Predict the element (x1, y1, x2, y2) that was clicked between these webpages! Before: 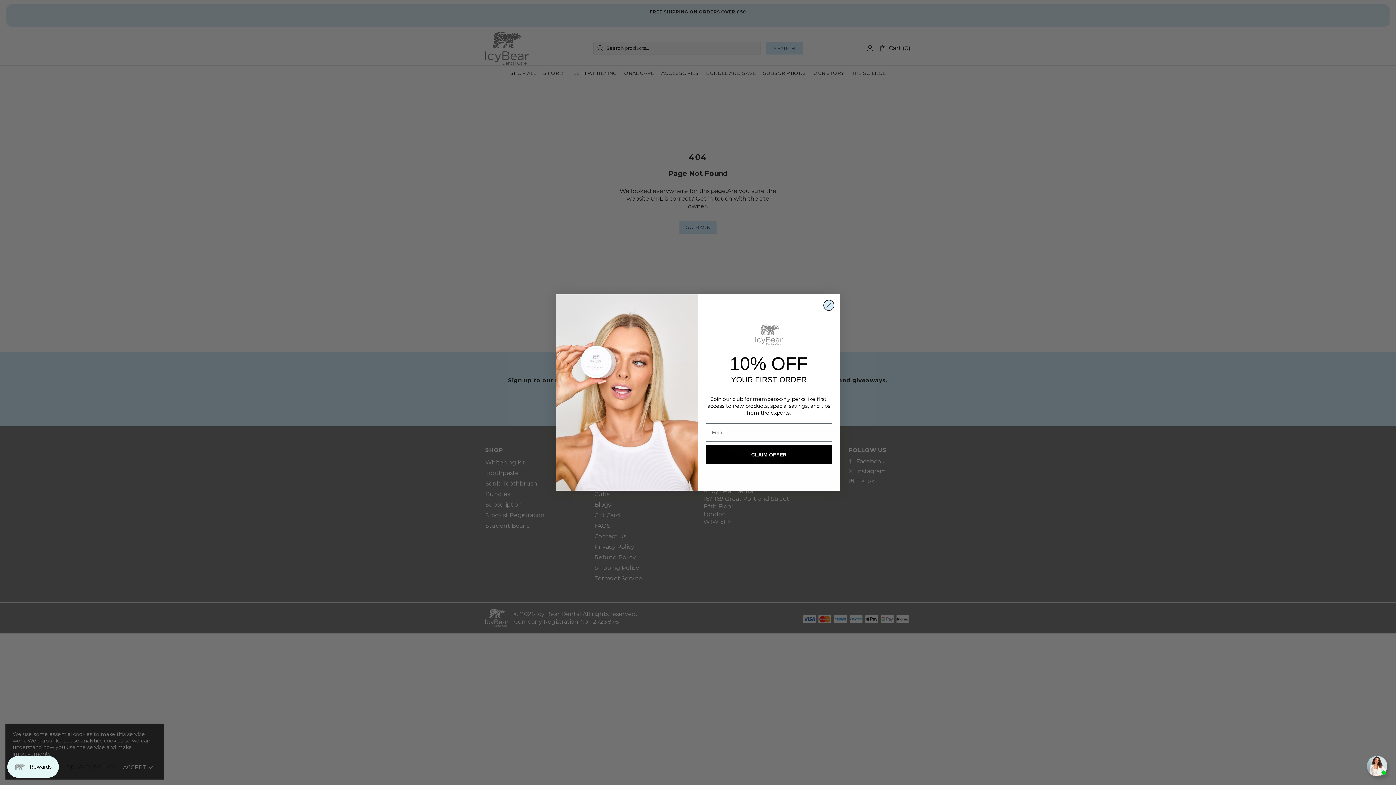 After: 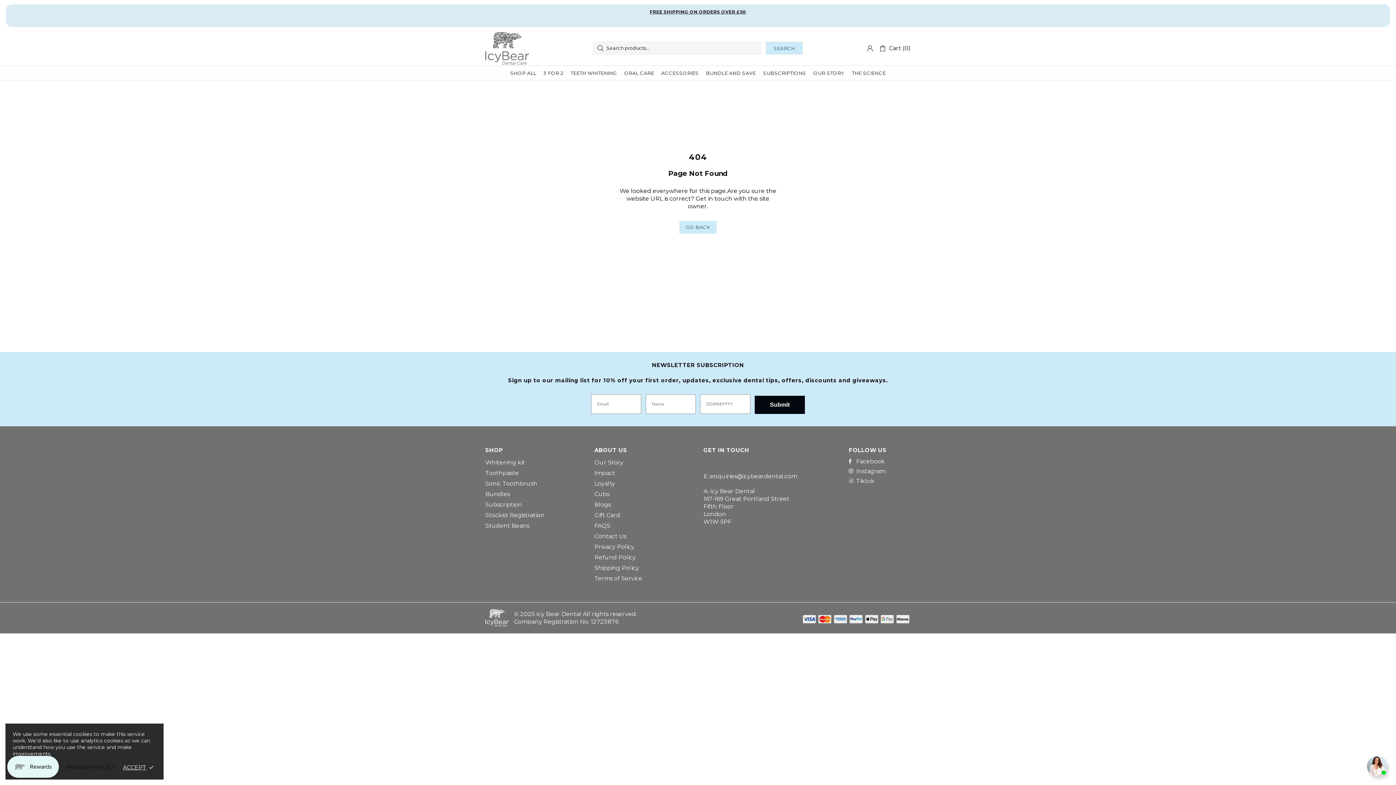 Action: label: Close dialog bbox: (823, 300, 834, 310)